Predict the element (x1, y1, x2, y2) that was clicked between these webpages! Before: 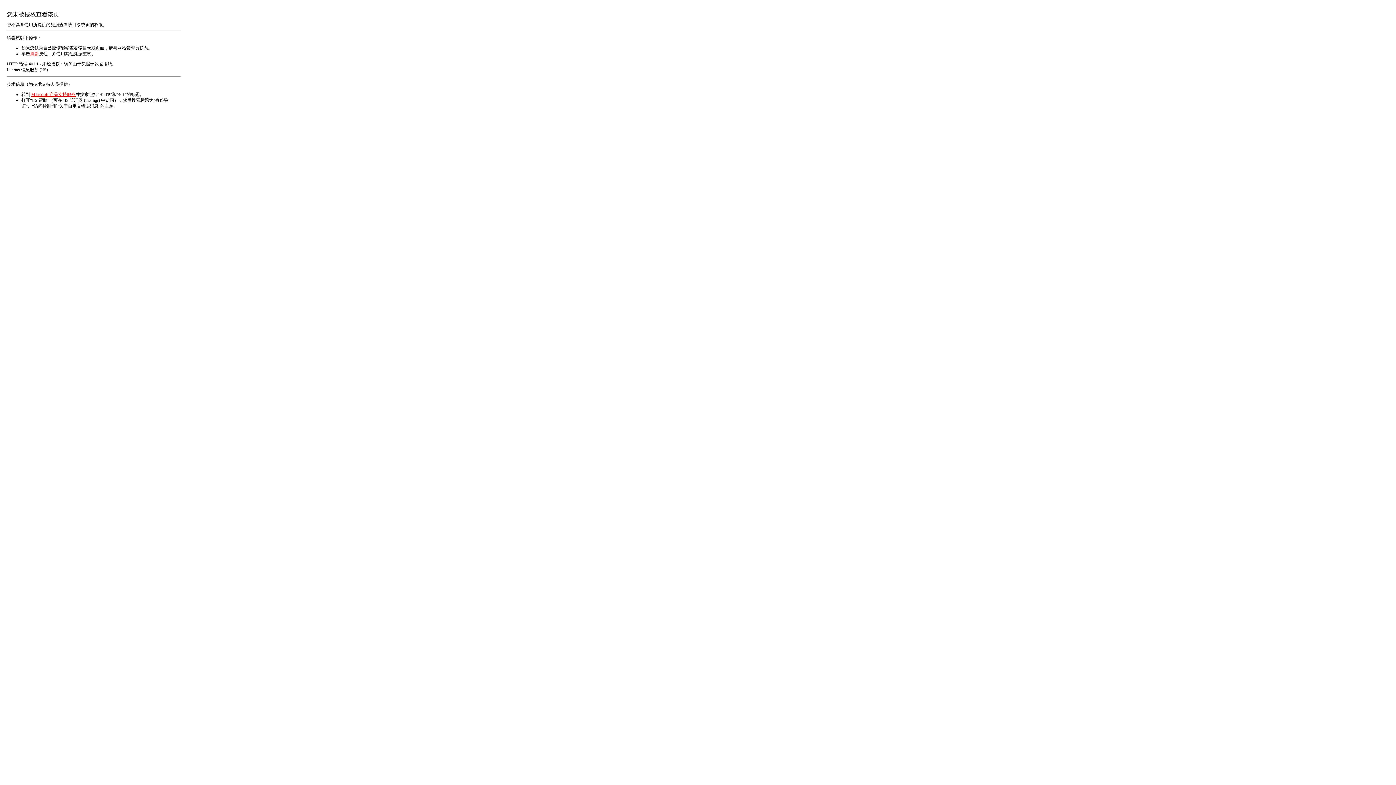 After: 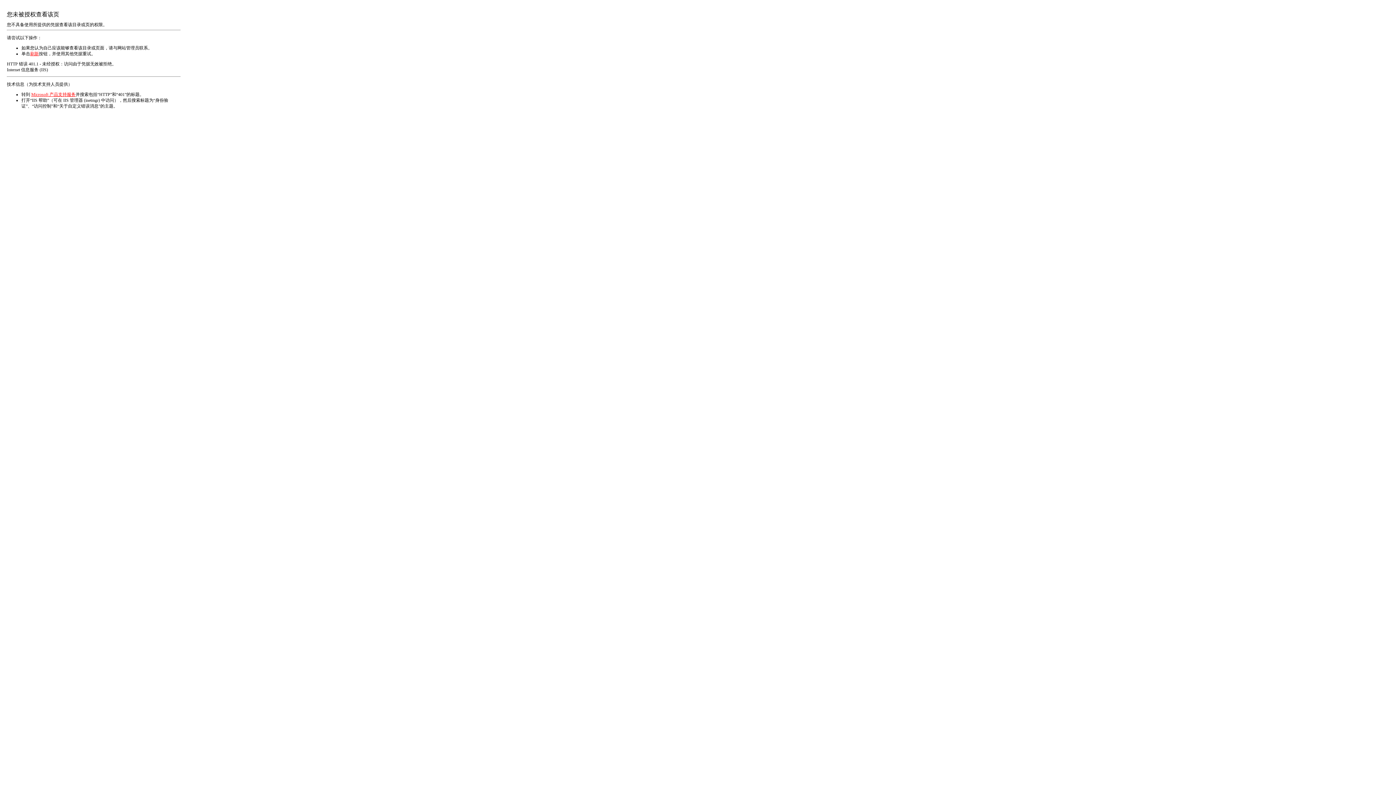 Action: bbox: (30, 51, 38, 56) label: 刷新